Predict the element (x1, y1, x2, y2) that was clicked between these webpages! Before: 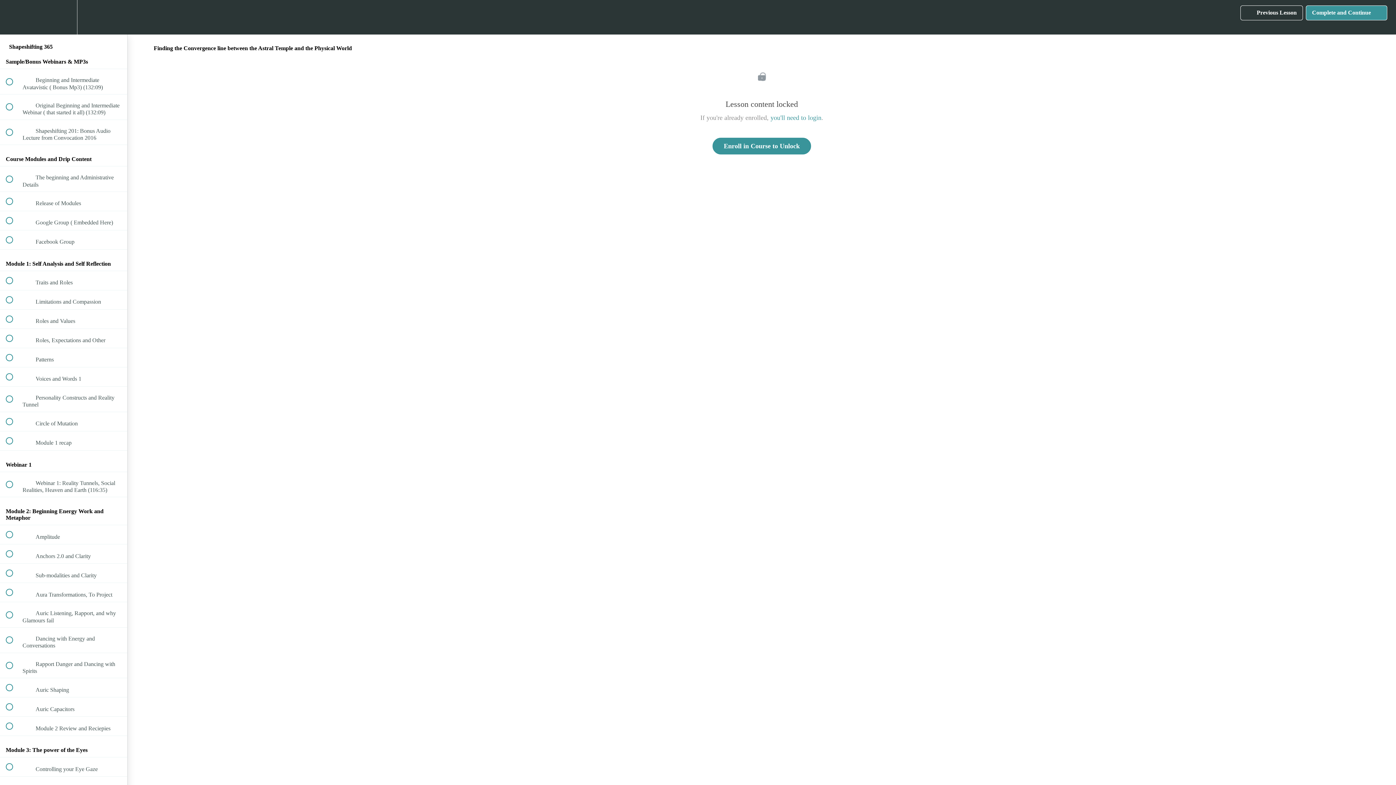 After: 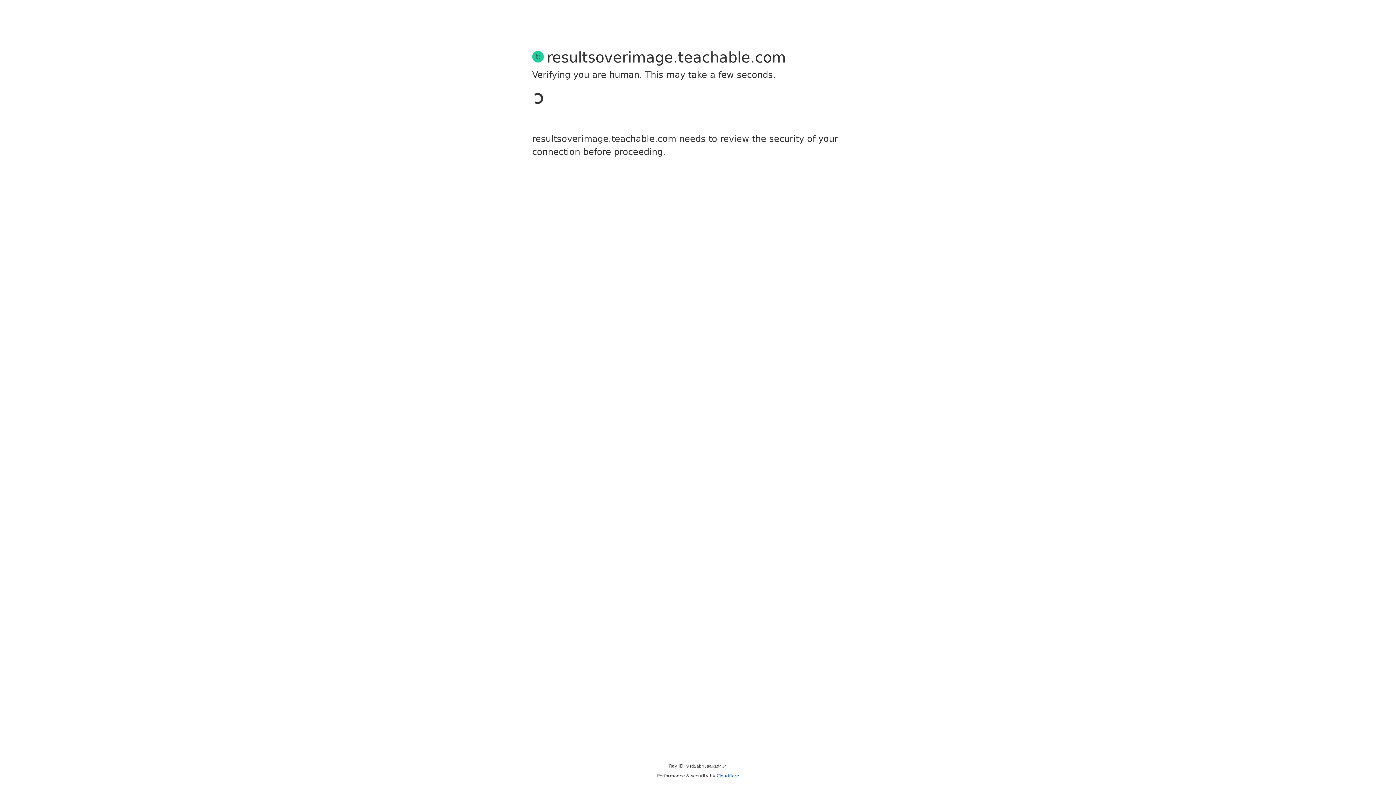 Action: label: you'll need to login bbox: (770, 114, 821, 121)